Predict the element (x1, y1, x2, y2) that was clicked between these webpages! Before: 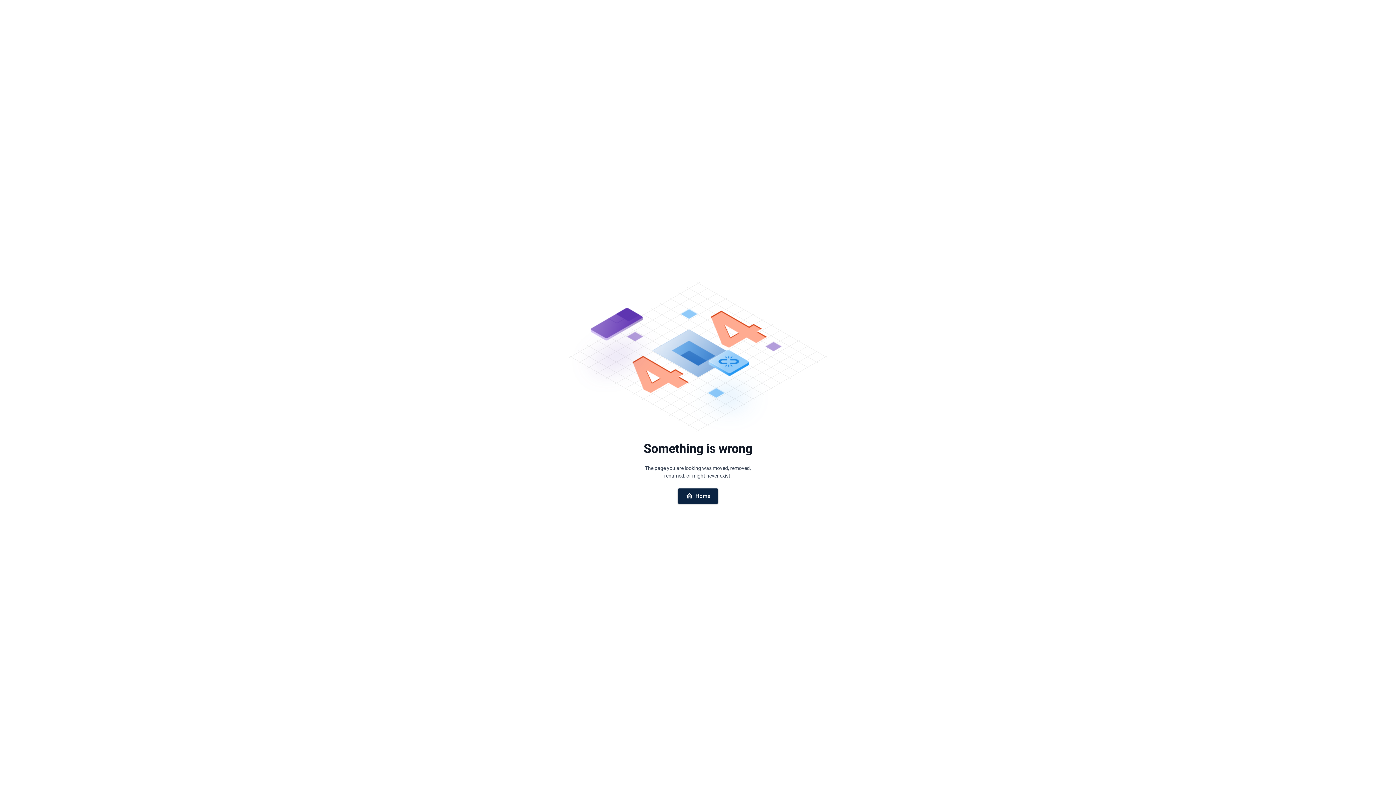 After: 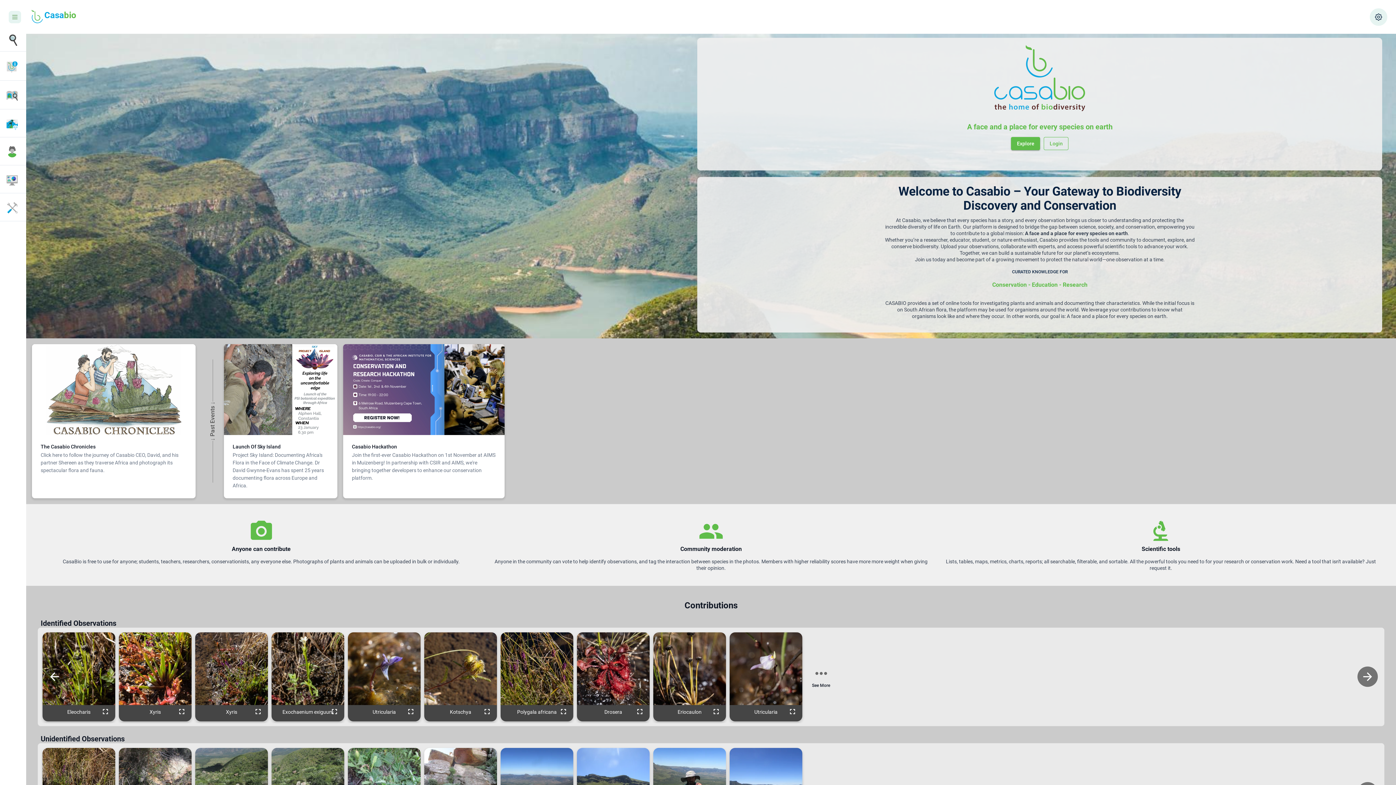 Action: bbox: (677, 488, 718, 503) label: Home